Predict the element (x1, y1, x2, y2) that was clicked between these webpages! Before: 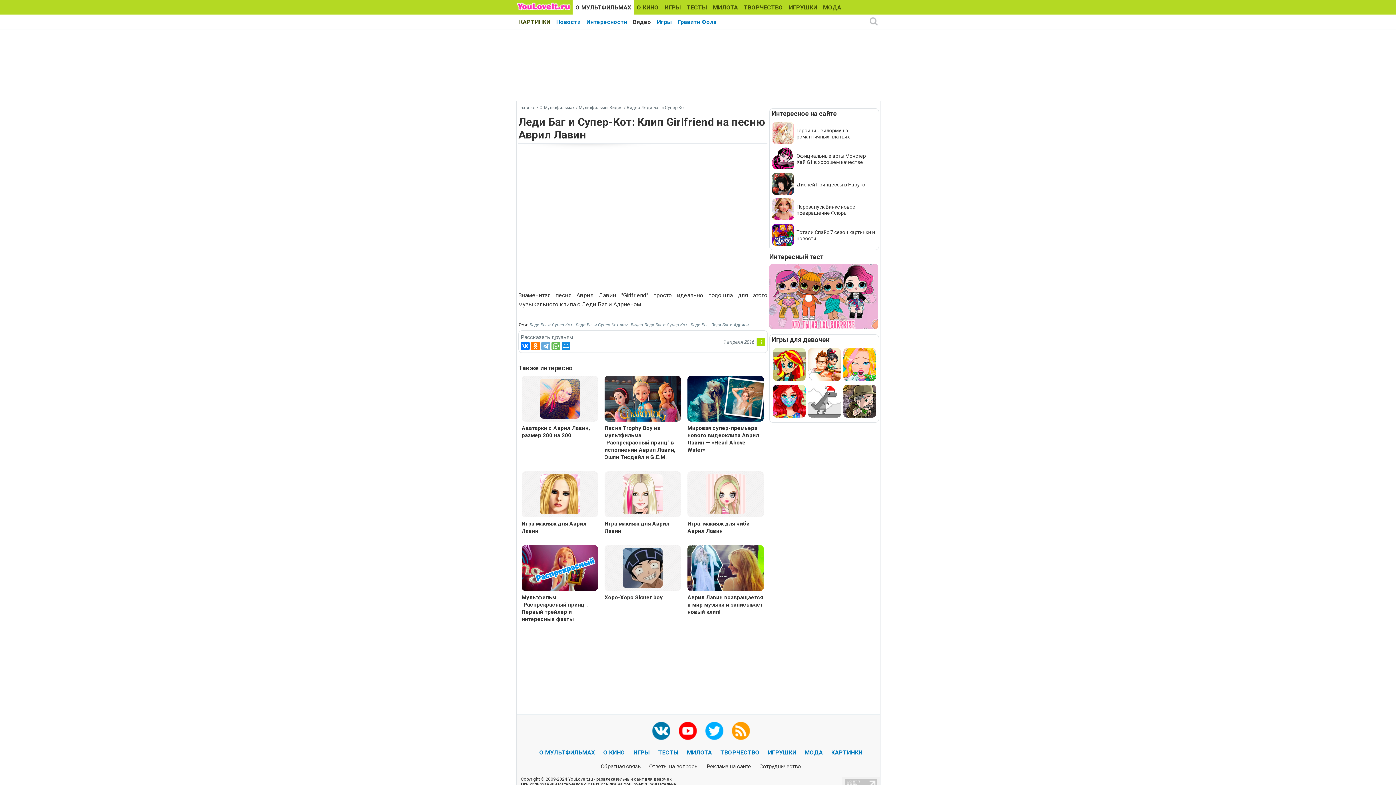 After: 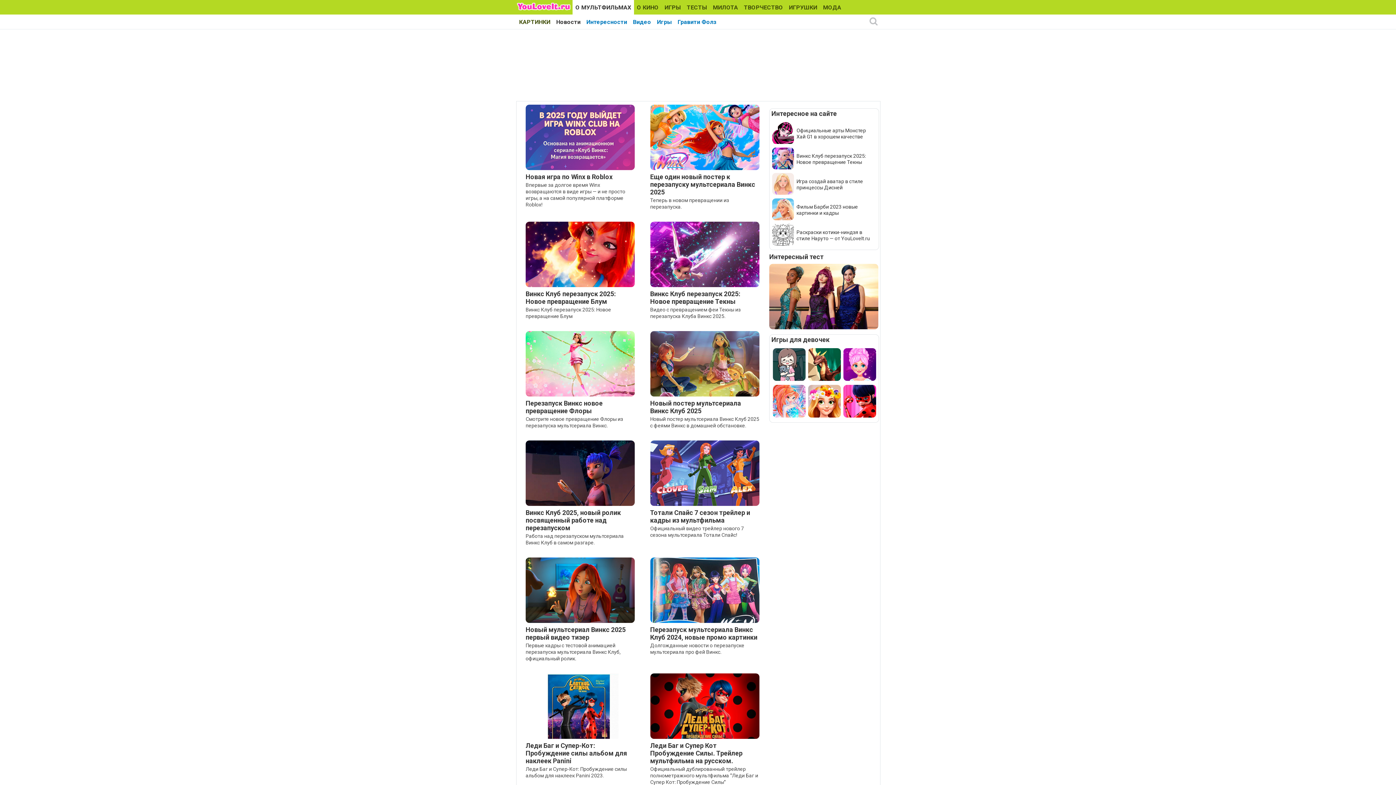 Action: bbox: (553, 14, 583, 29) label: Новости